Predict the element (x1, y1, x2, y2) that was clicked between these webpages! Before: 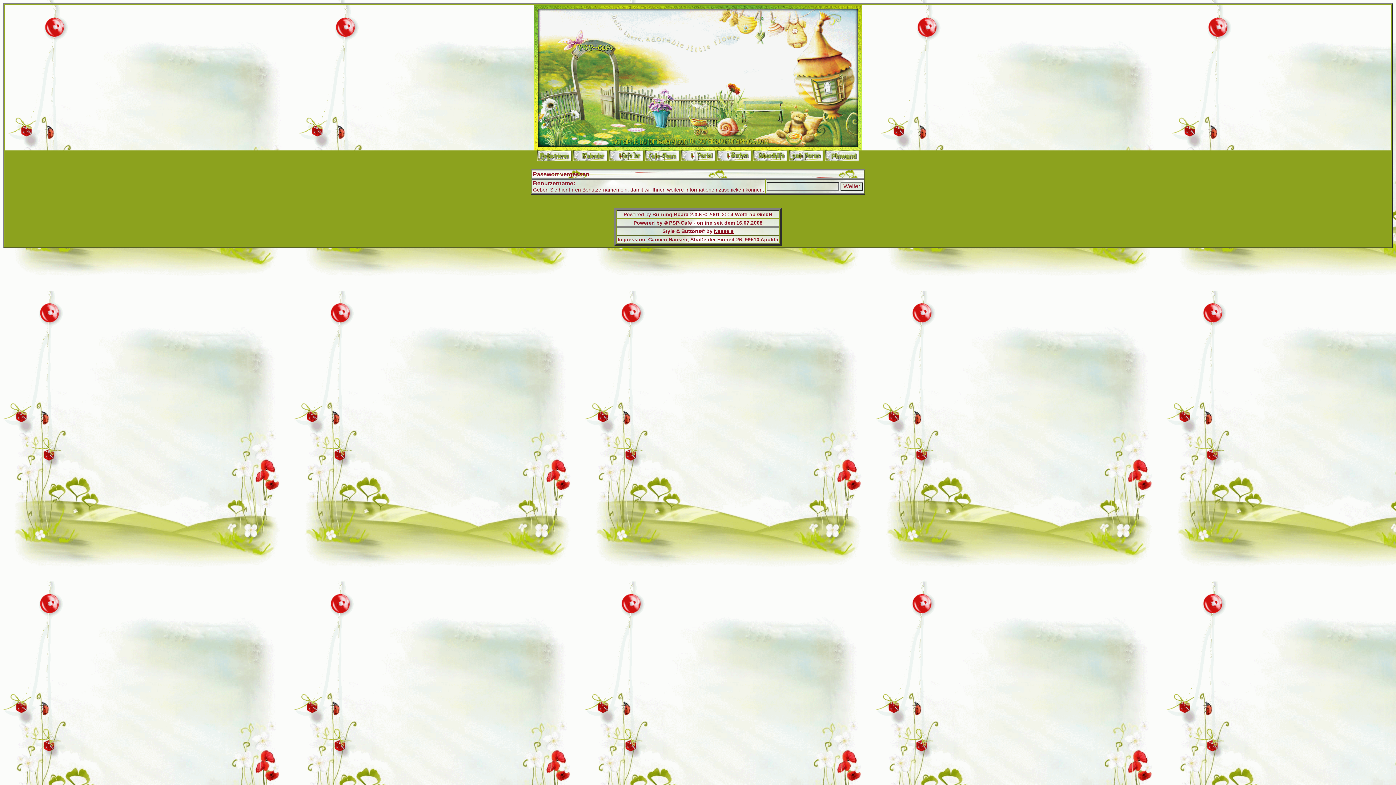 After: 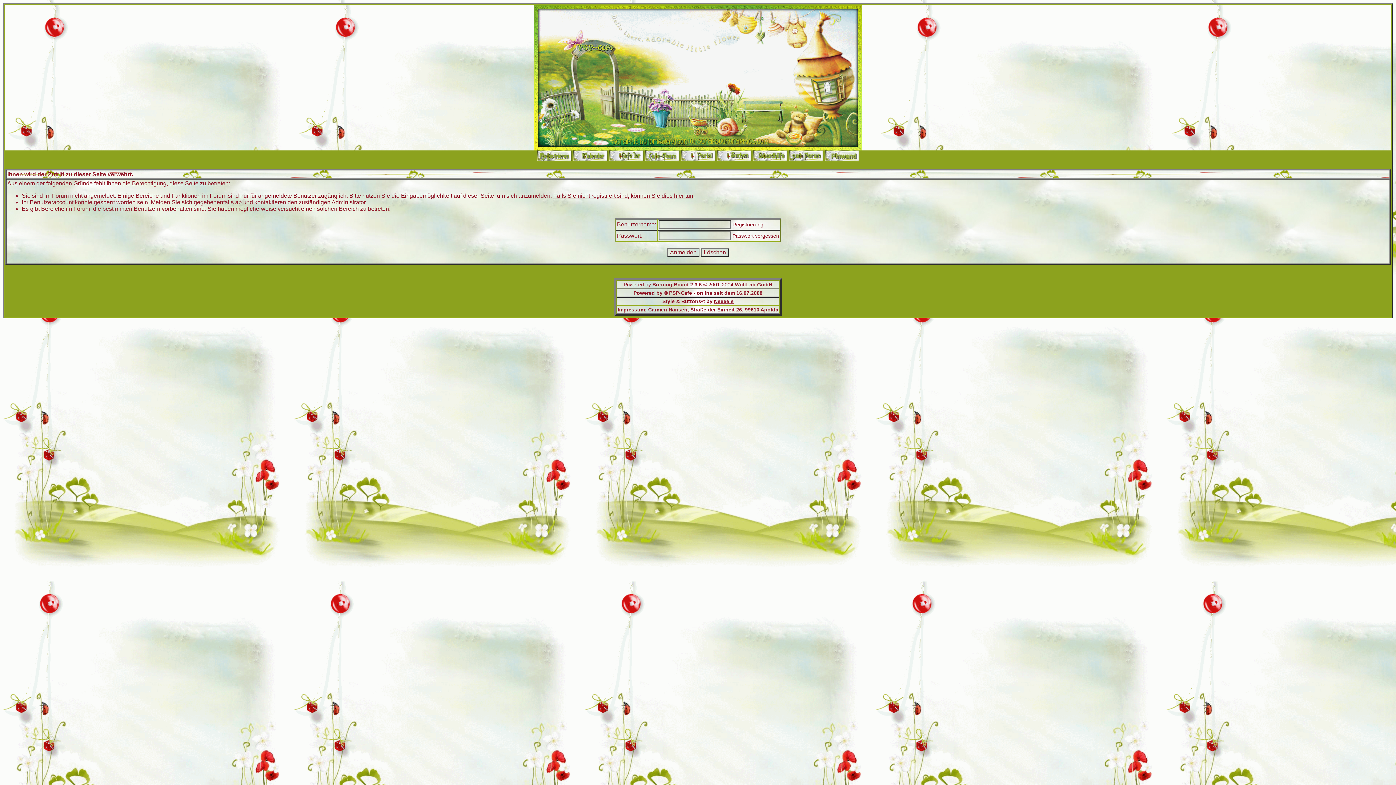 Action: bbox: (716, 156, 751, 162)